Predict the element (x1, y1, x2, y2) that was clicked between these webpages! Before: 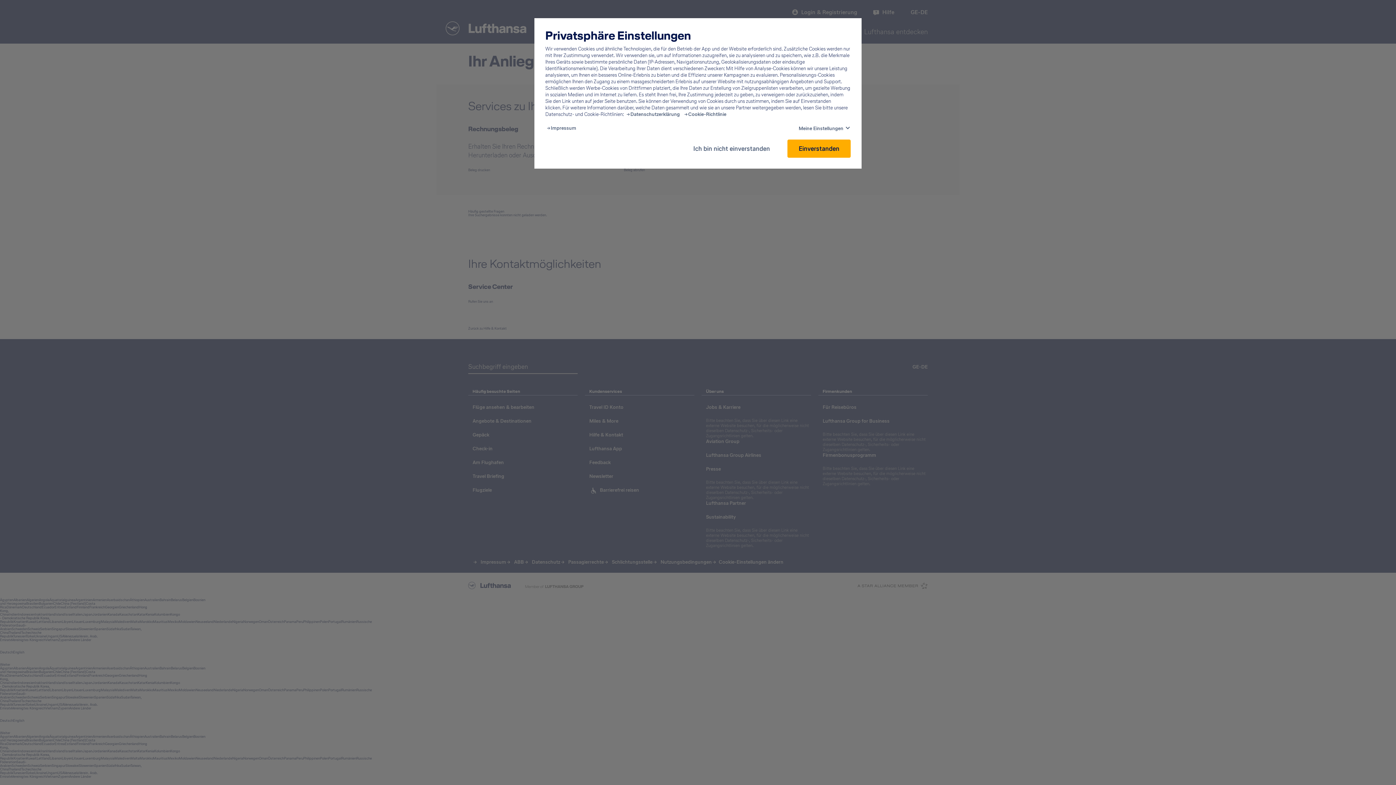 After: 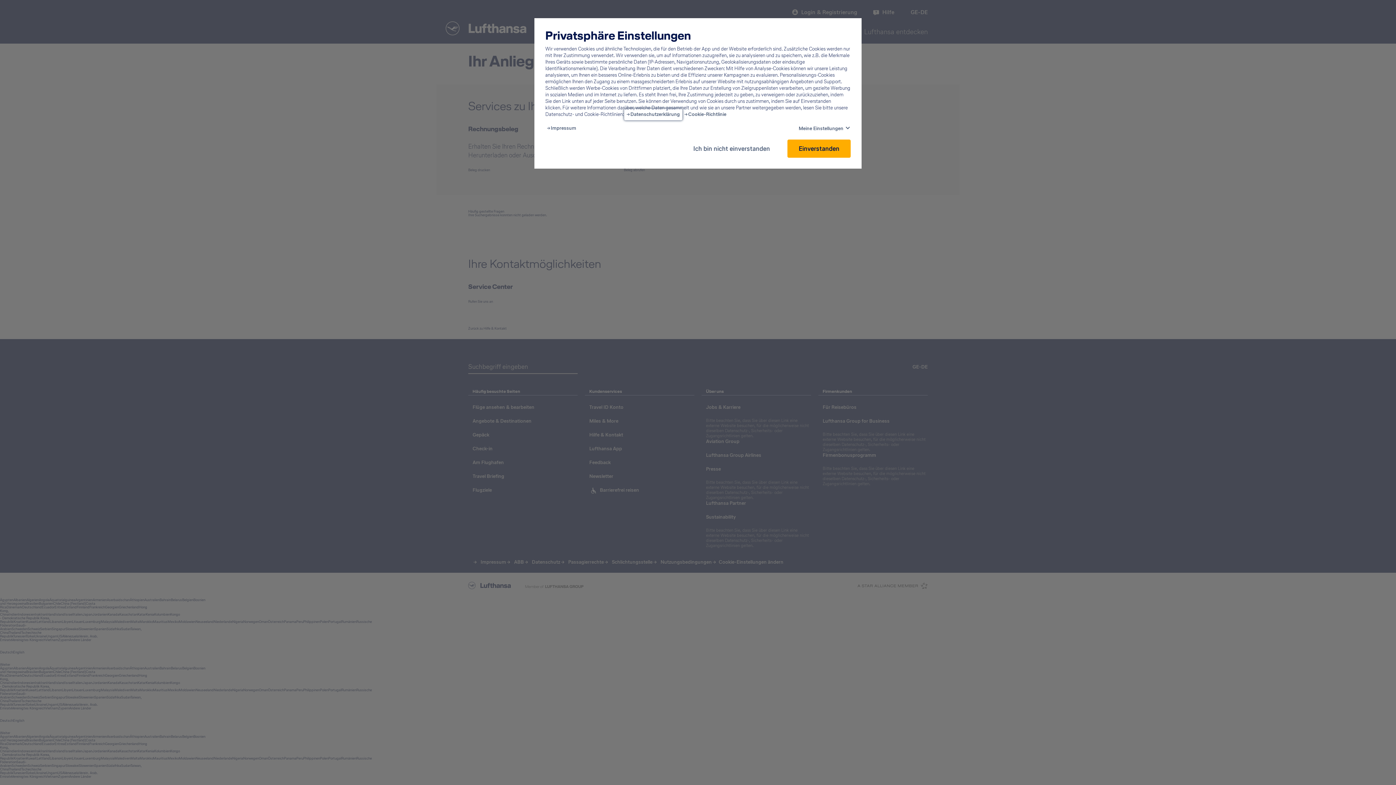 Action: bbox: (626, 111, 680, 117) label: Privacy policy - This link will be opened in a new tab